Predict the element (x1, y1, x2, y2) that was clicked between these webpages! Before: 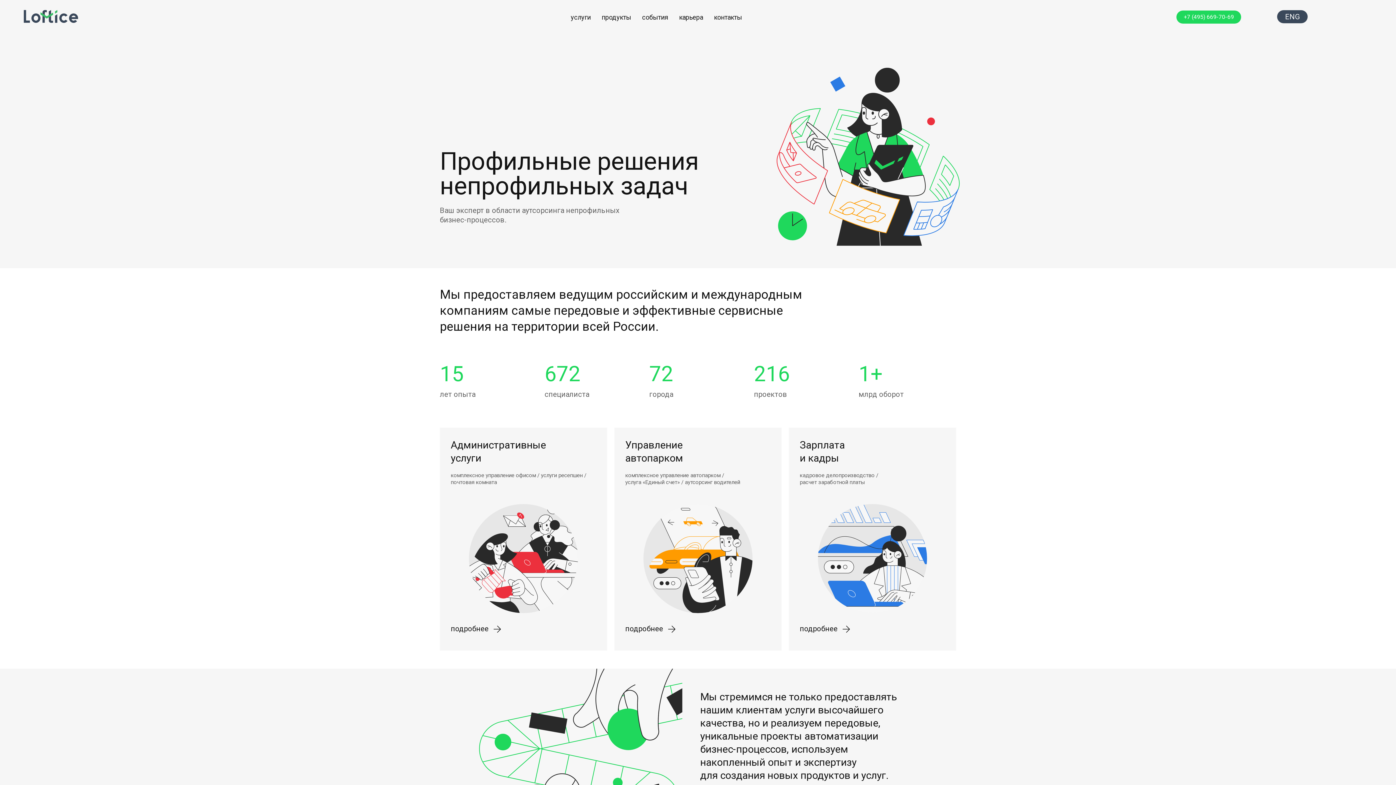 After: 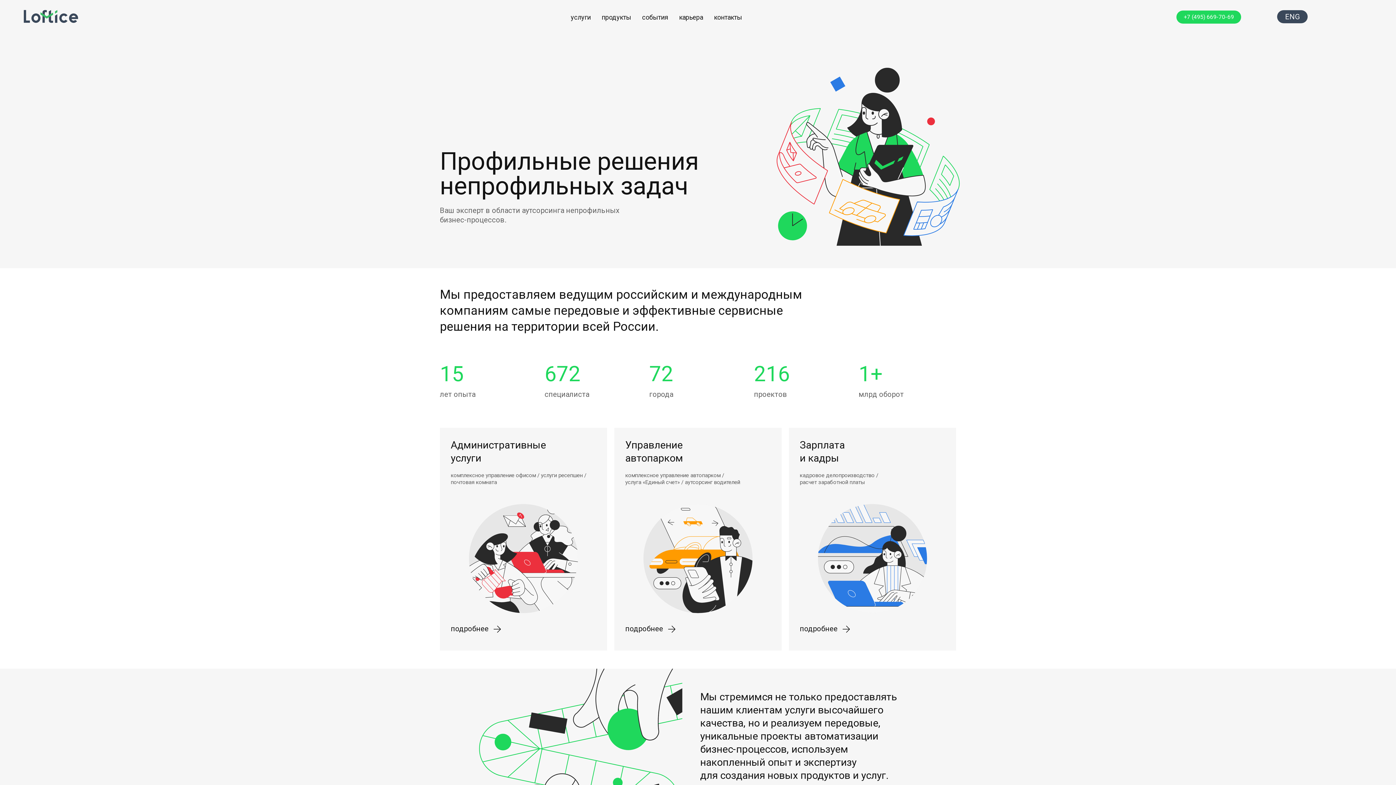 Action: bbox: (1176, 10, 1241, 23) label: +7 (495) 669-70-69